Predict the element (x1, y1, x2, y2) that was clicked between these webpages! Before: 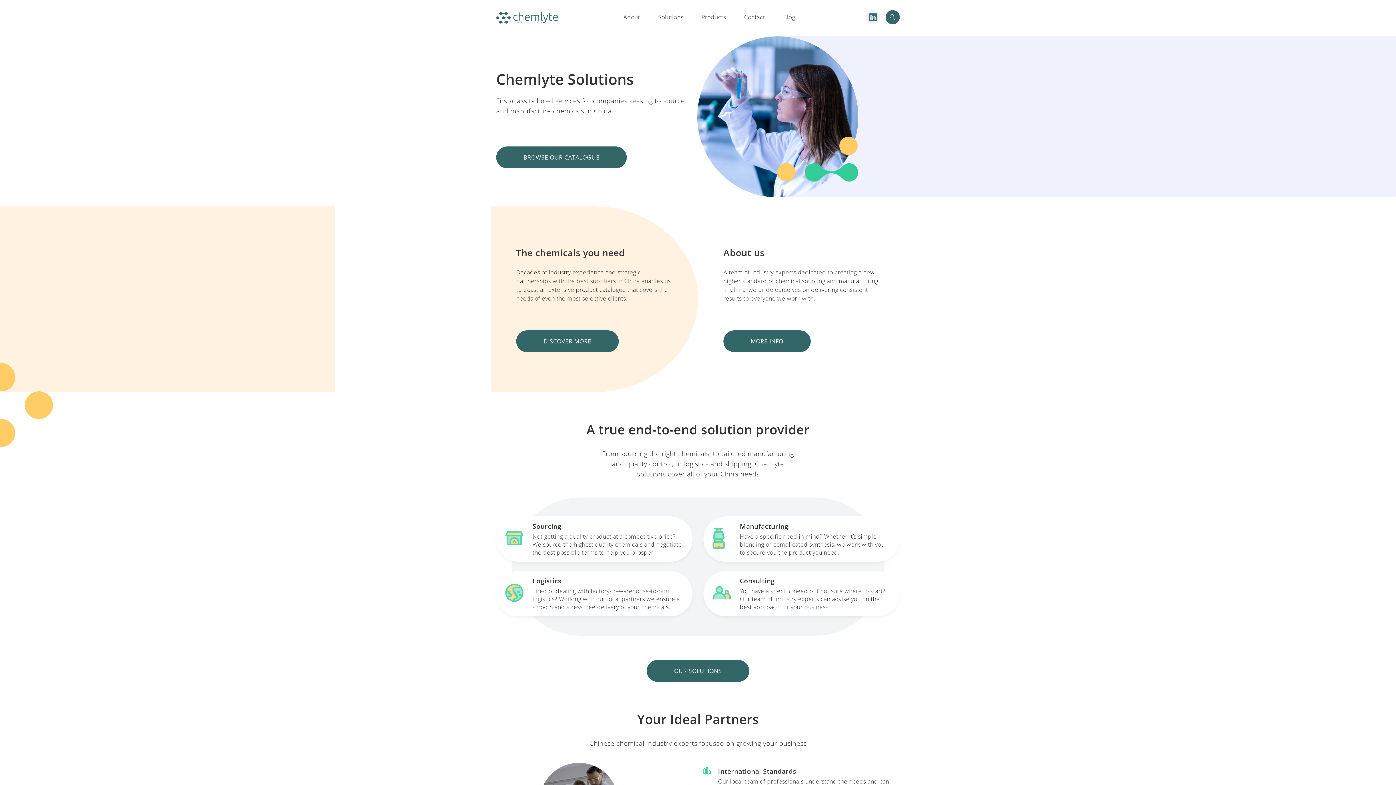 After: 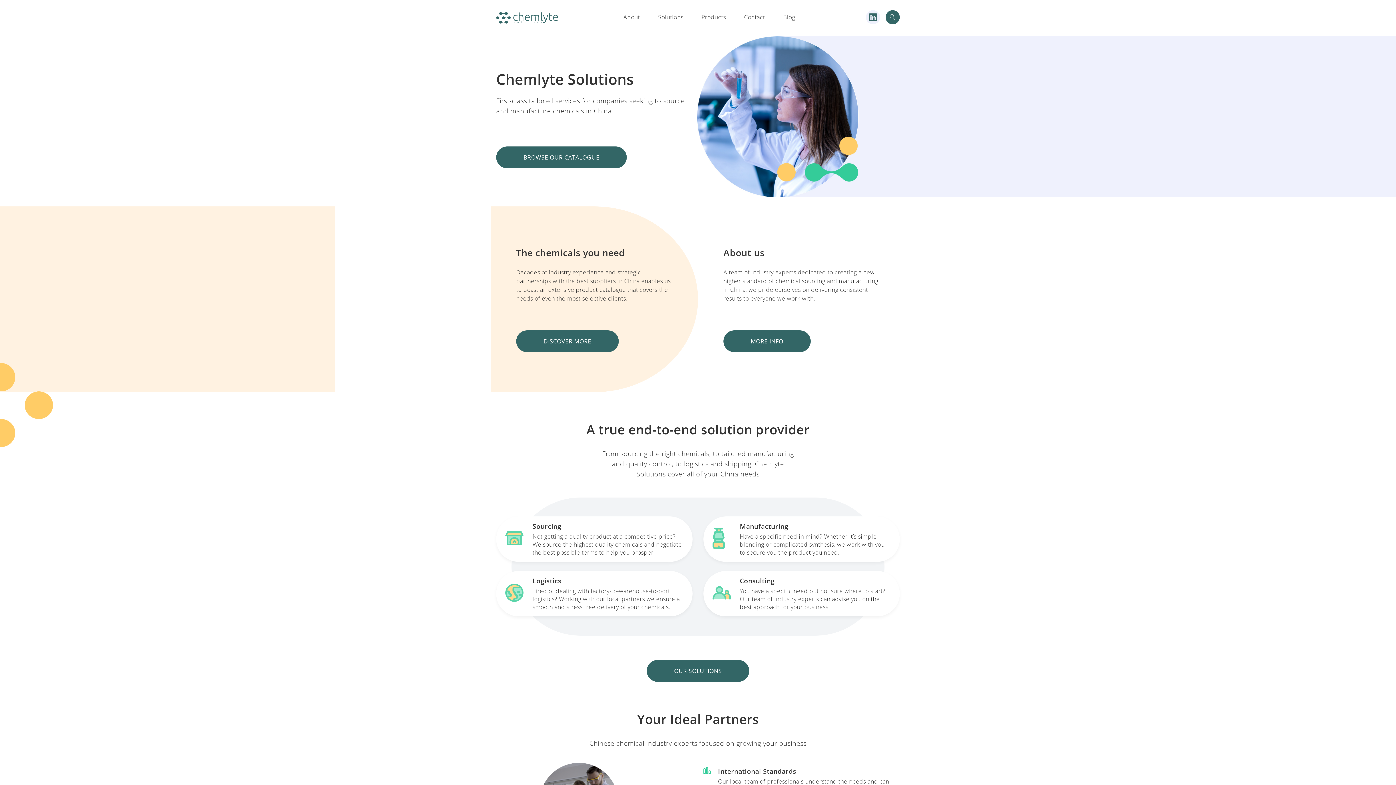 Action: bbox: (496, 17, 558, 25)